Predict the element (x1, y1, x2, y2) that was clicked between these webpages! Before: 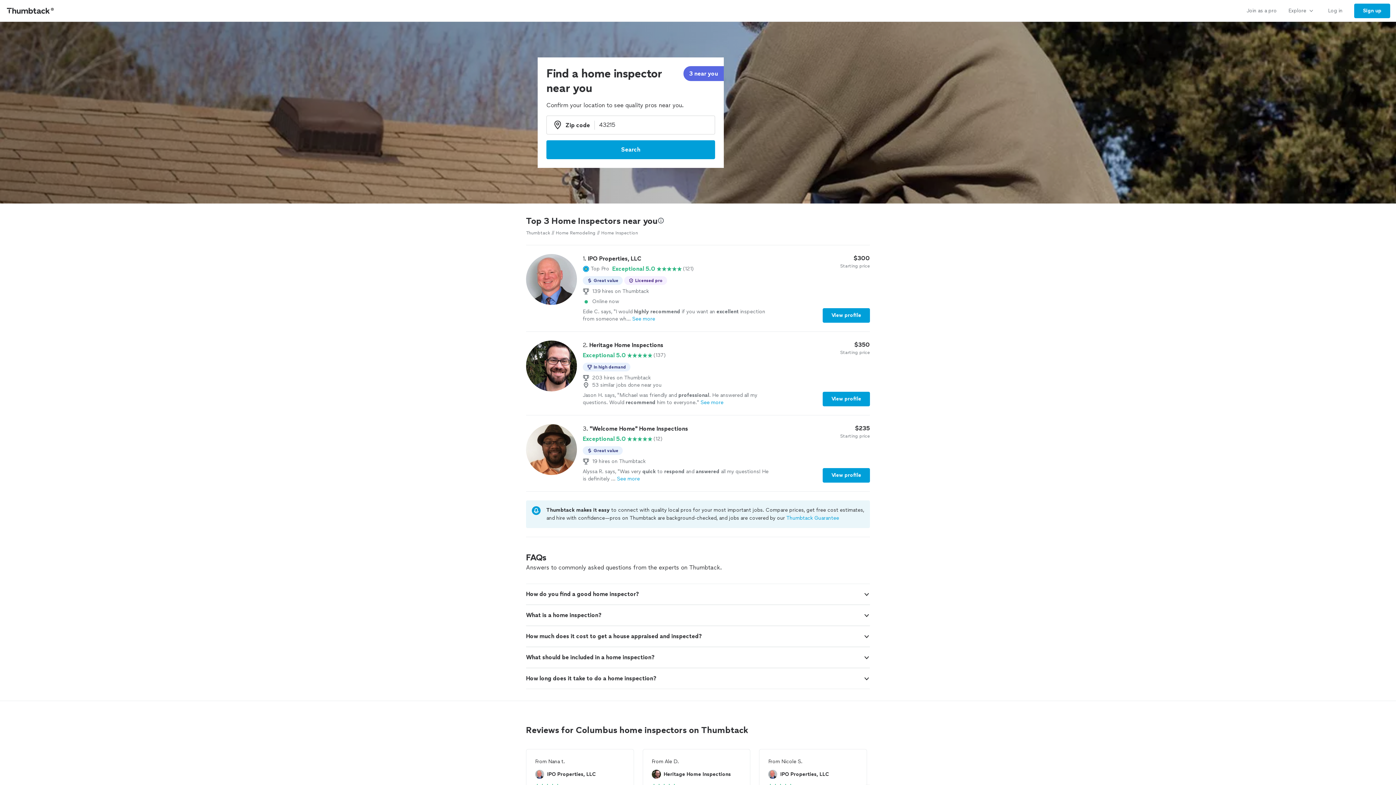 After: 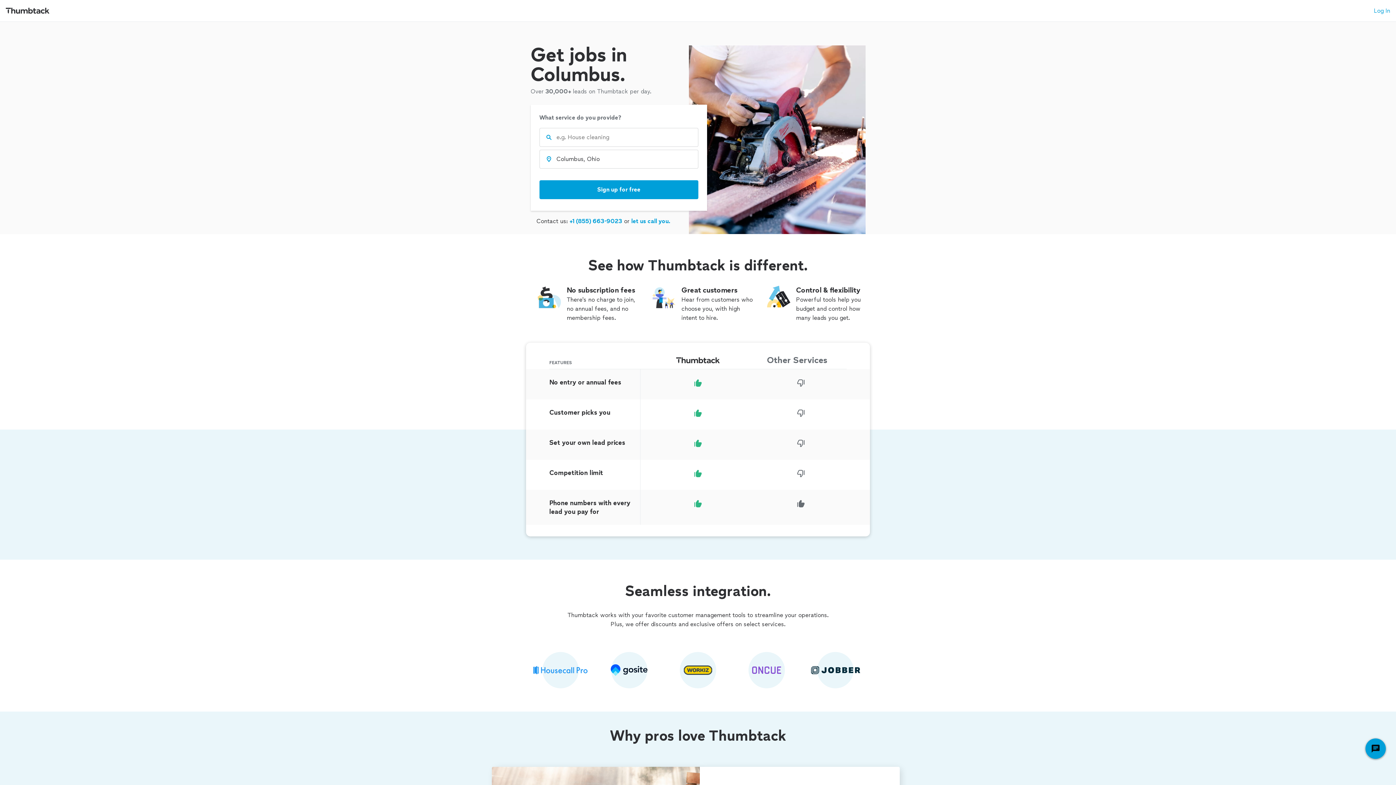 Action: label: Join as a pro bbox: (1241, 0, 1282, 21)